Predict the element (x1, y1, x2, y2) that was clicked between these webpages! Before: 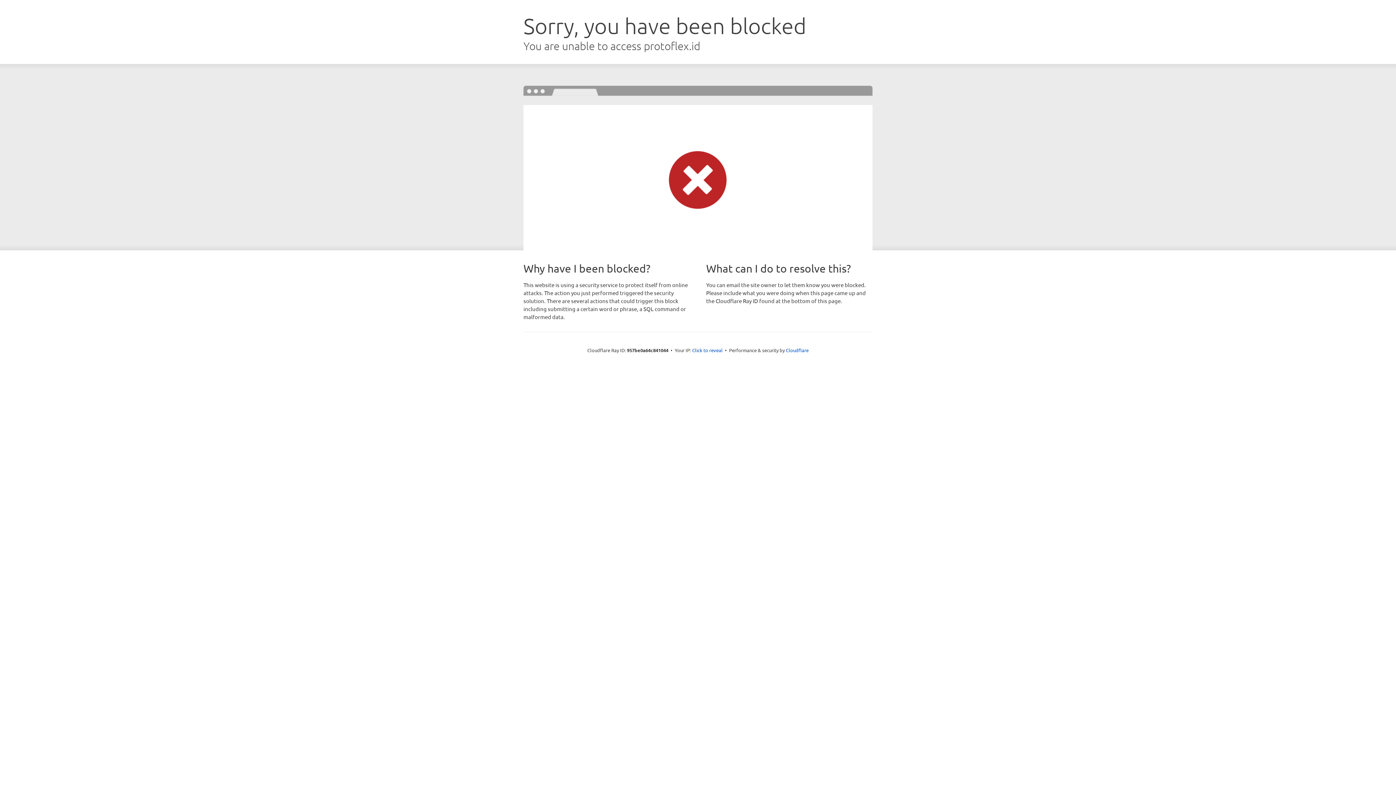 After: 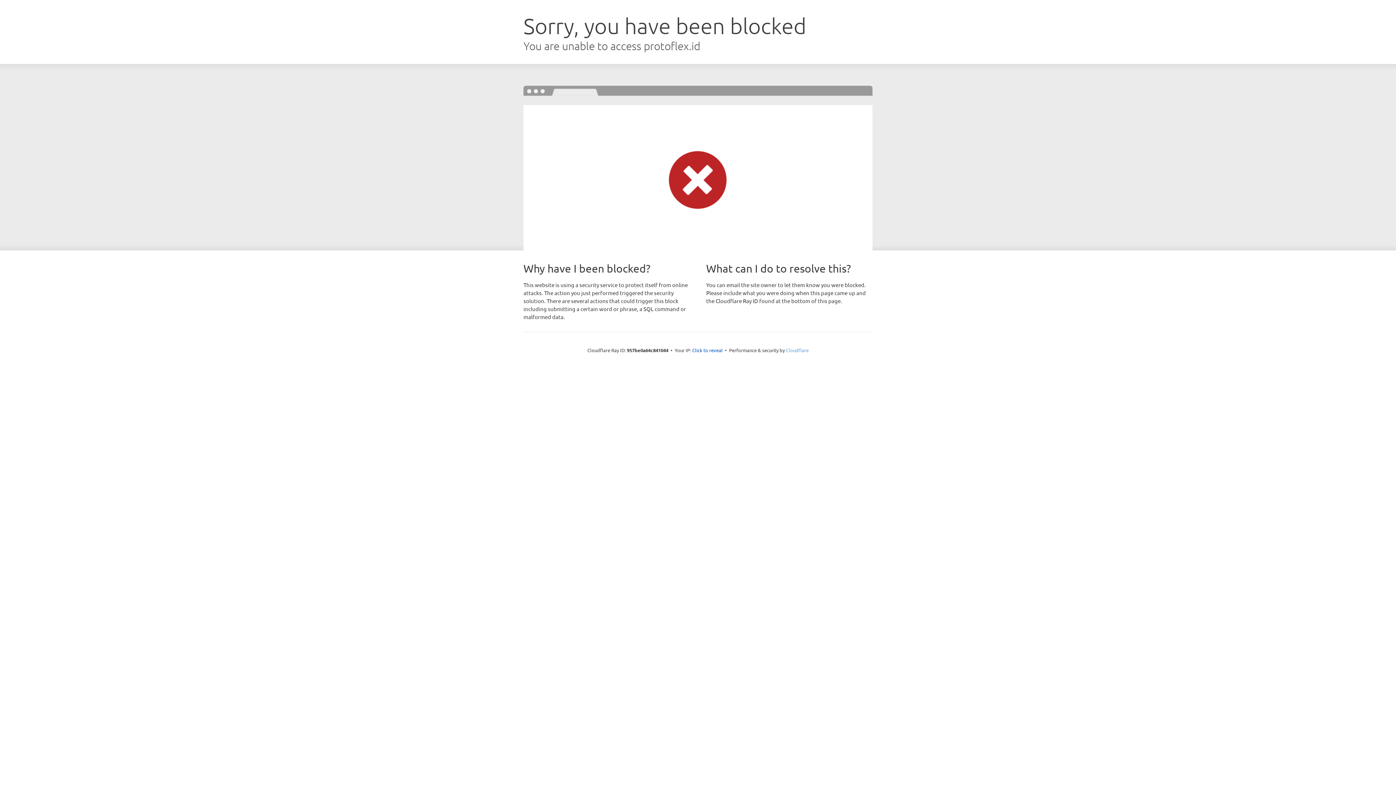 Action: label: Cloudflare bbox: (786, 347, 808, 353)